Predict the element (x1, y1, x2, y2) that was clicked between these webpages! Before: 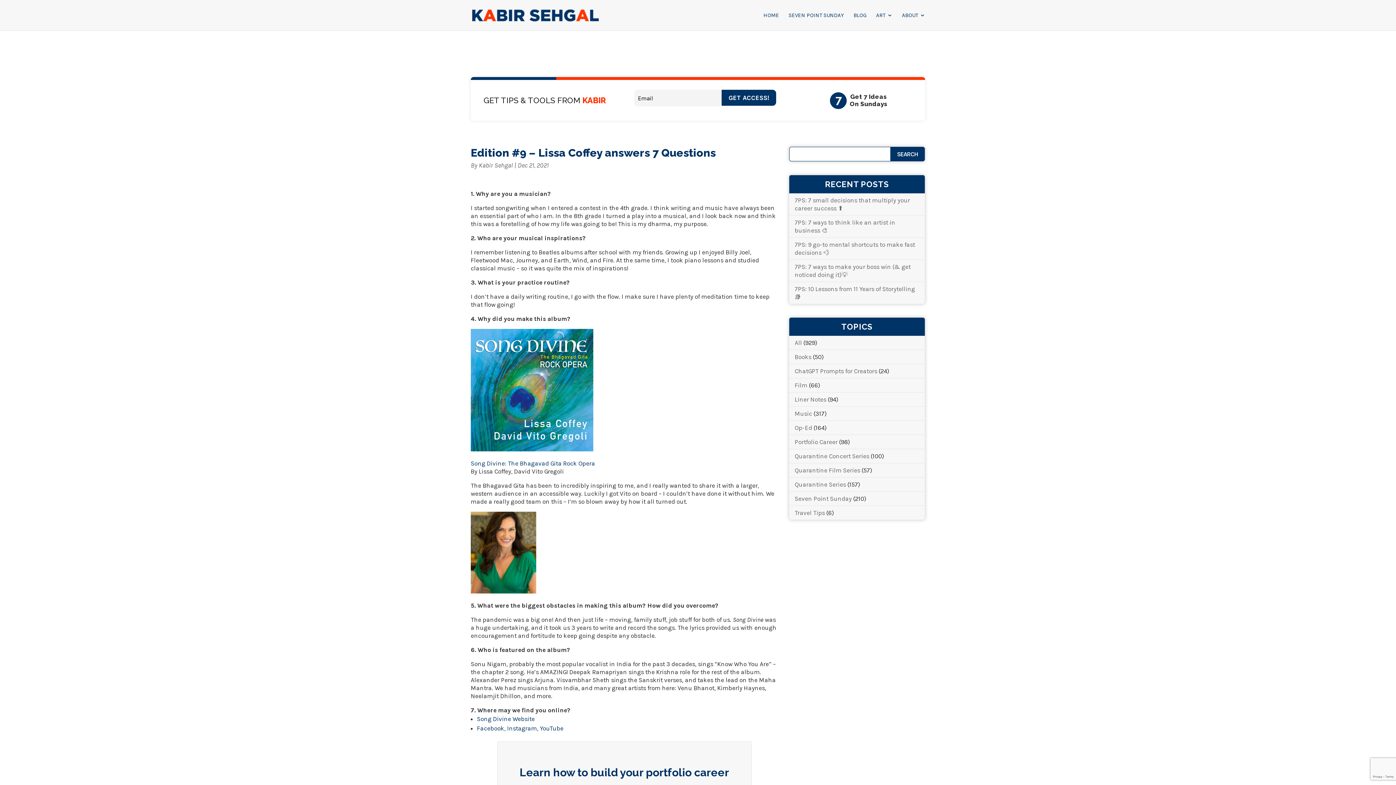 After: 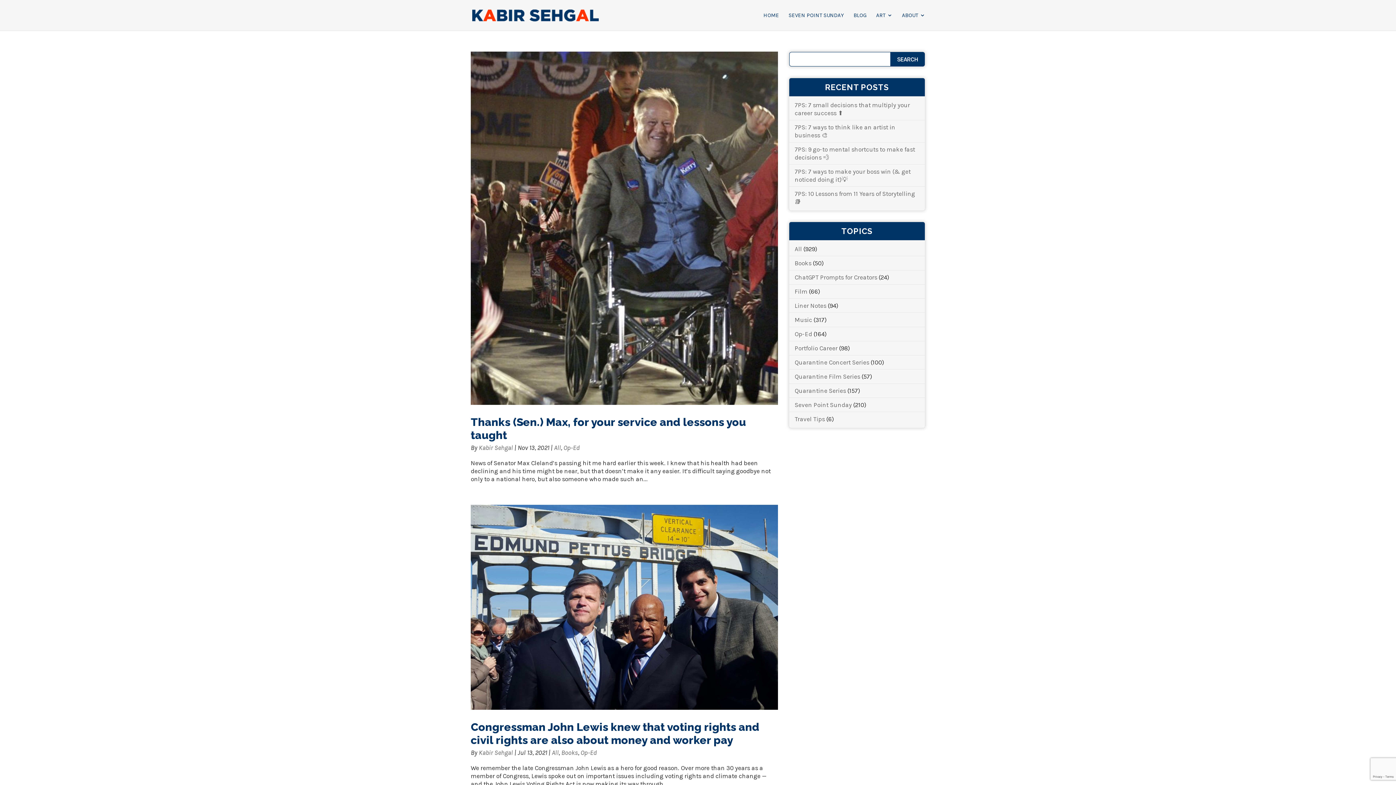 Action: label: Op-Ed bbox: (794, 424, 812, 431)